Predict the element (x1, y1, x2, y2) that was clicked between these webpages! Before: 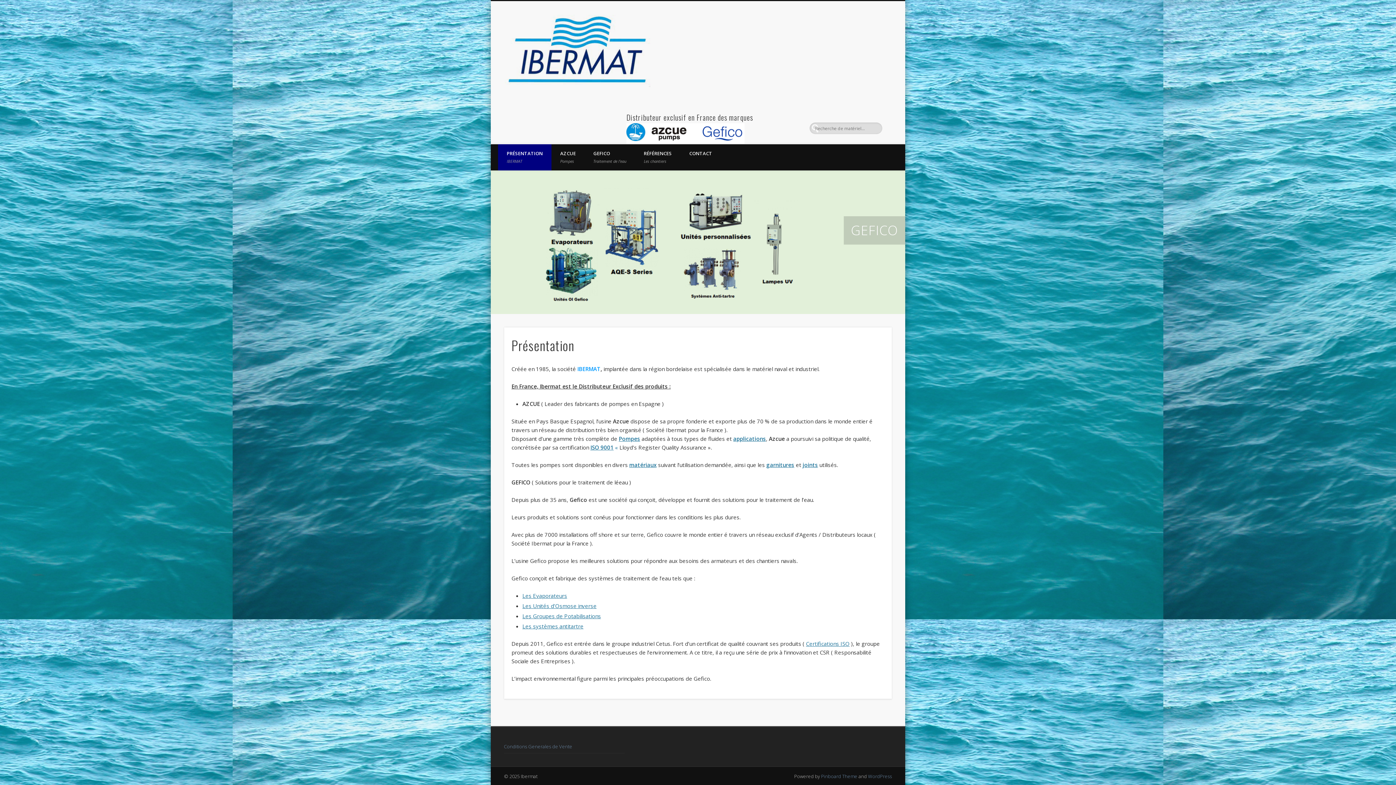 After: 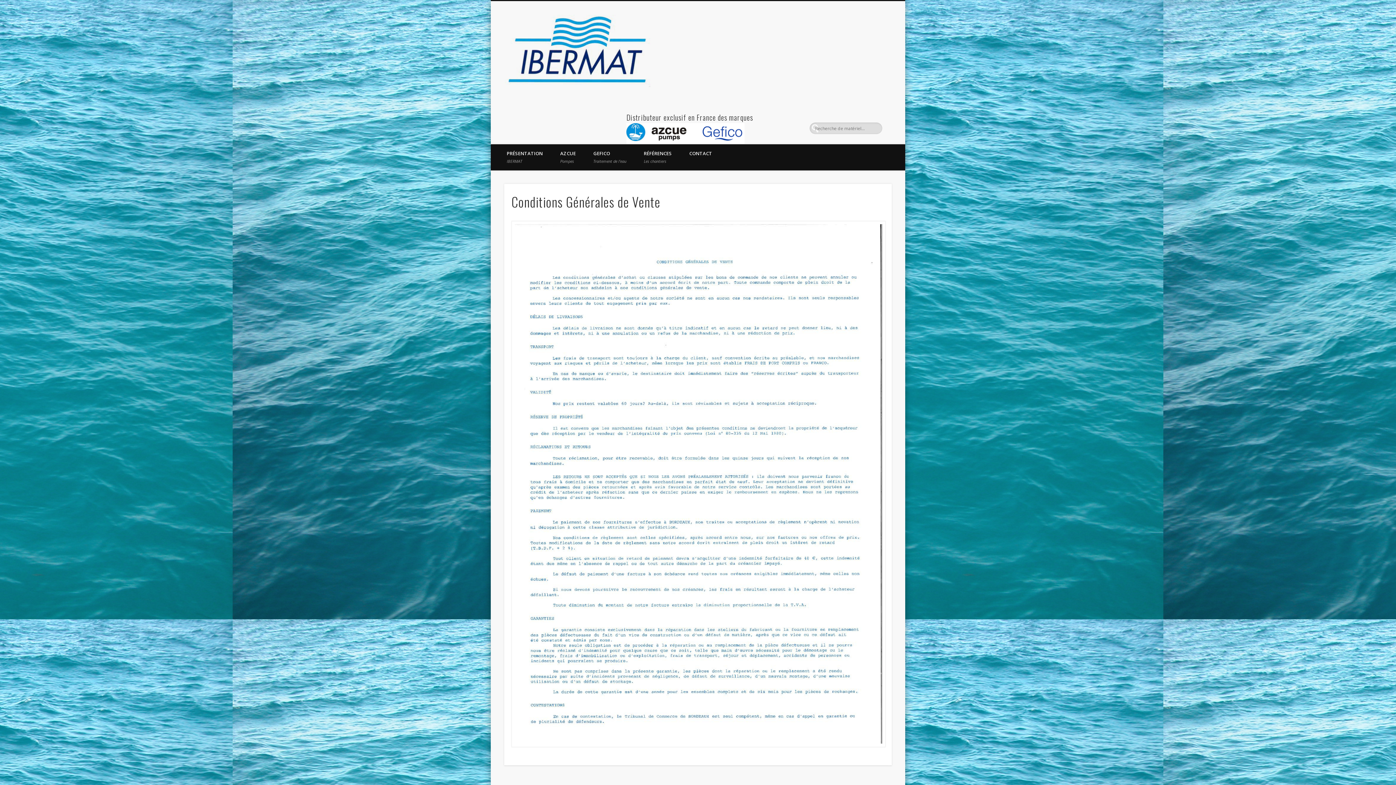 Action: label: Conditions Generales de Vente bbox: (504, 743, 572, 750)